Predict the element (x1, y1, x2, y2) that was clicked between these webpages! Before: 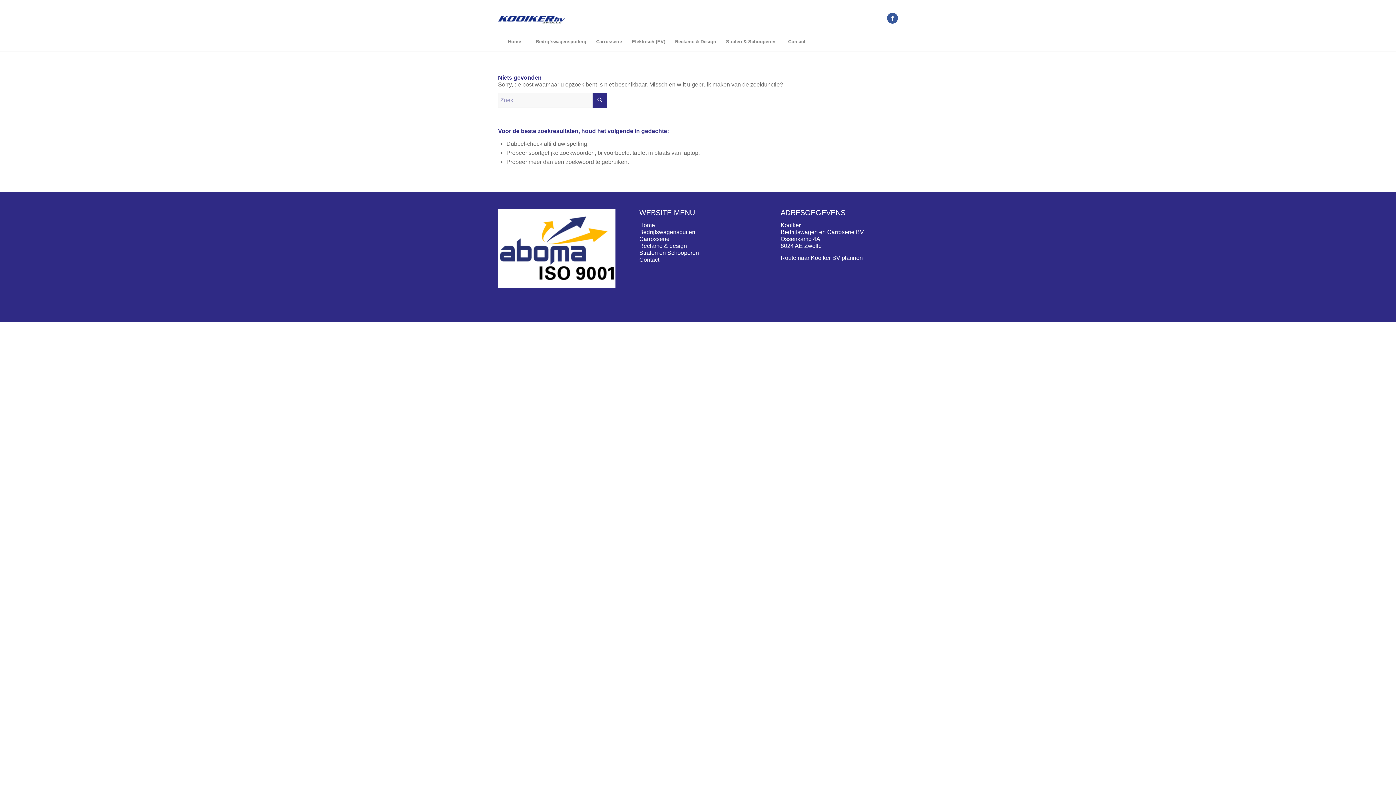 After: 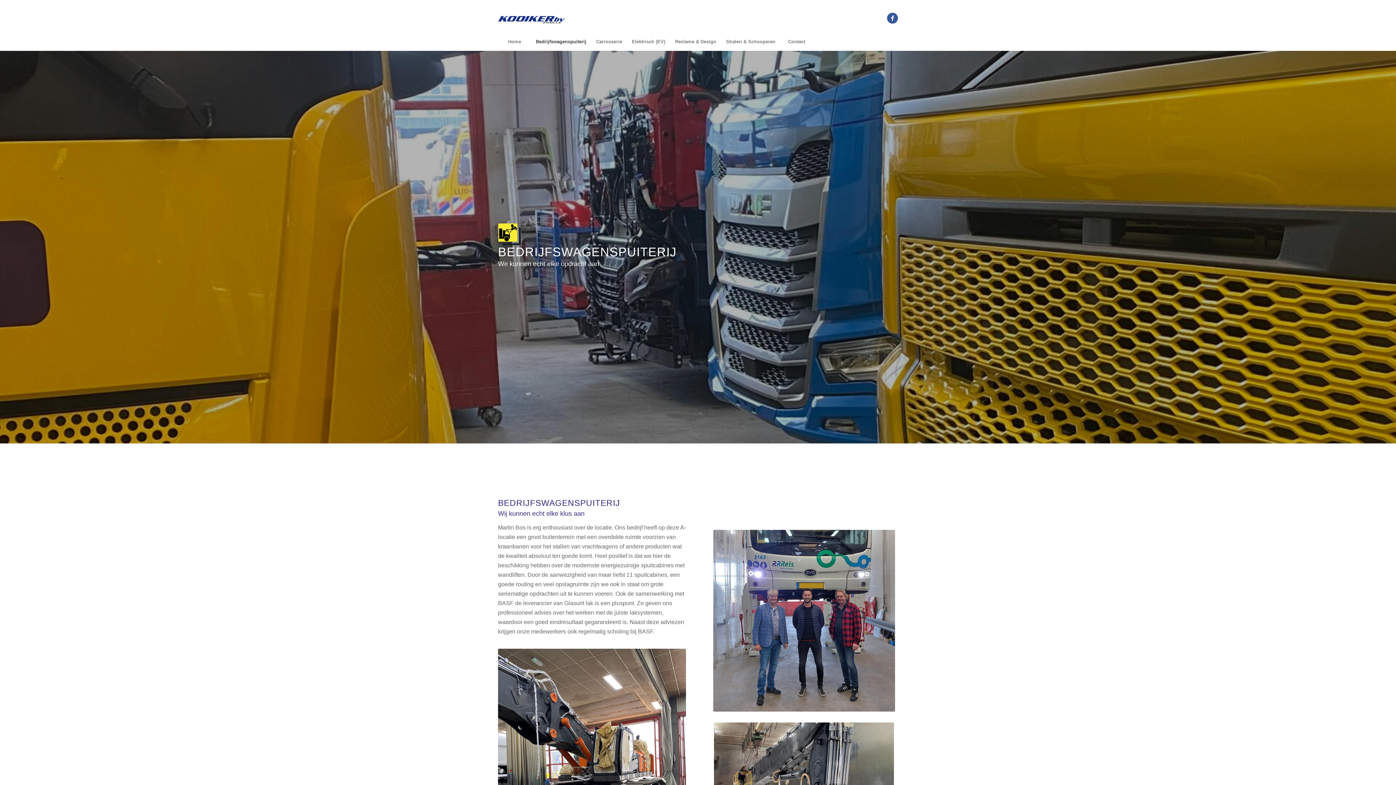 Action: bbox: (530, 32, 591, 50) label: Bedrijfswagenspuiterij